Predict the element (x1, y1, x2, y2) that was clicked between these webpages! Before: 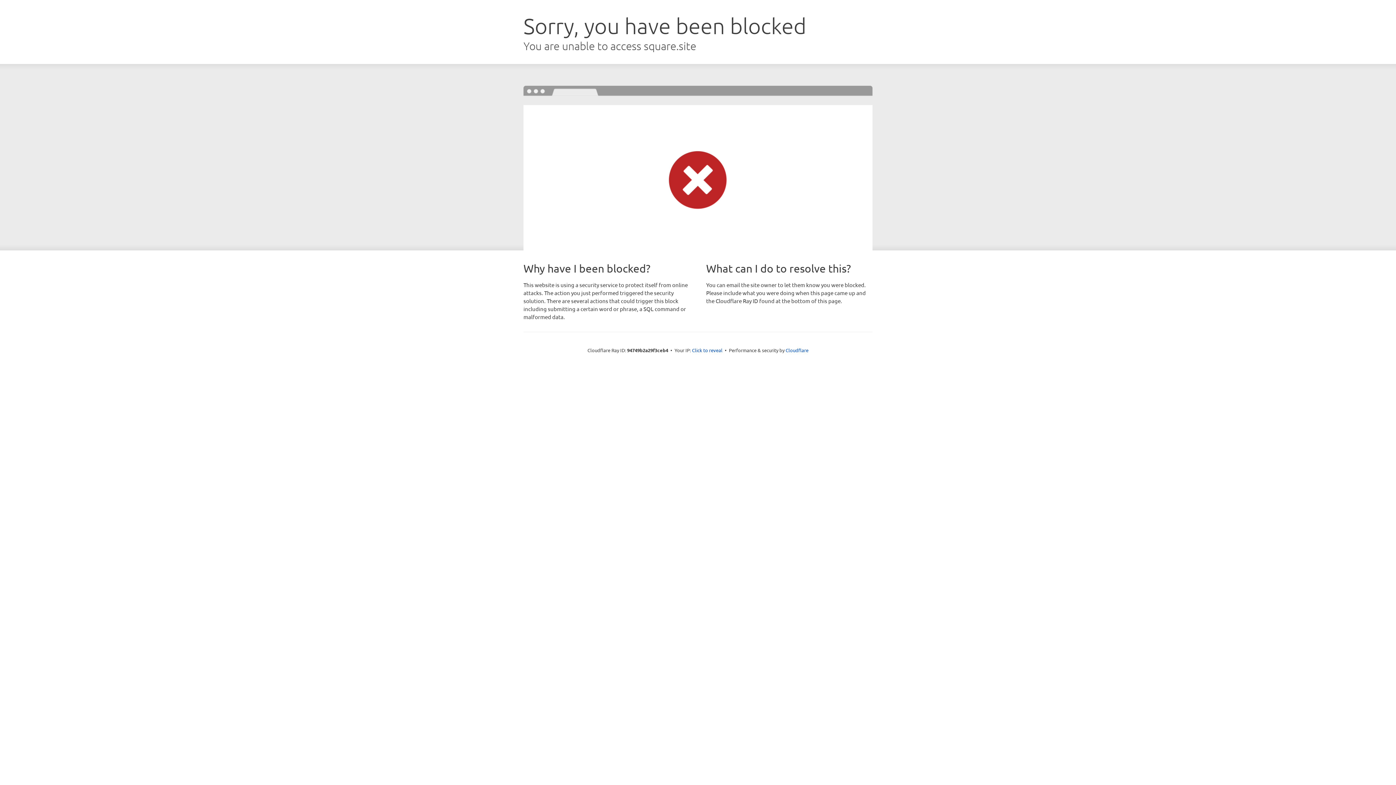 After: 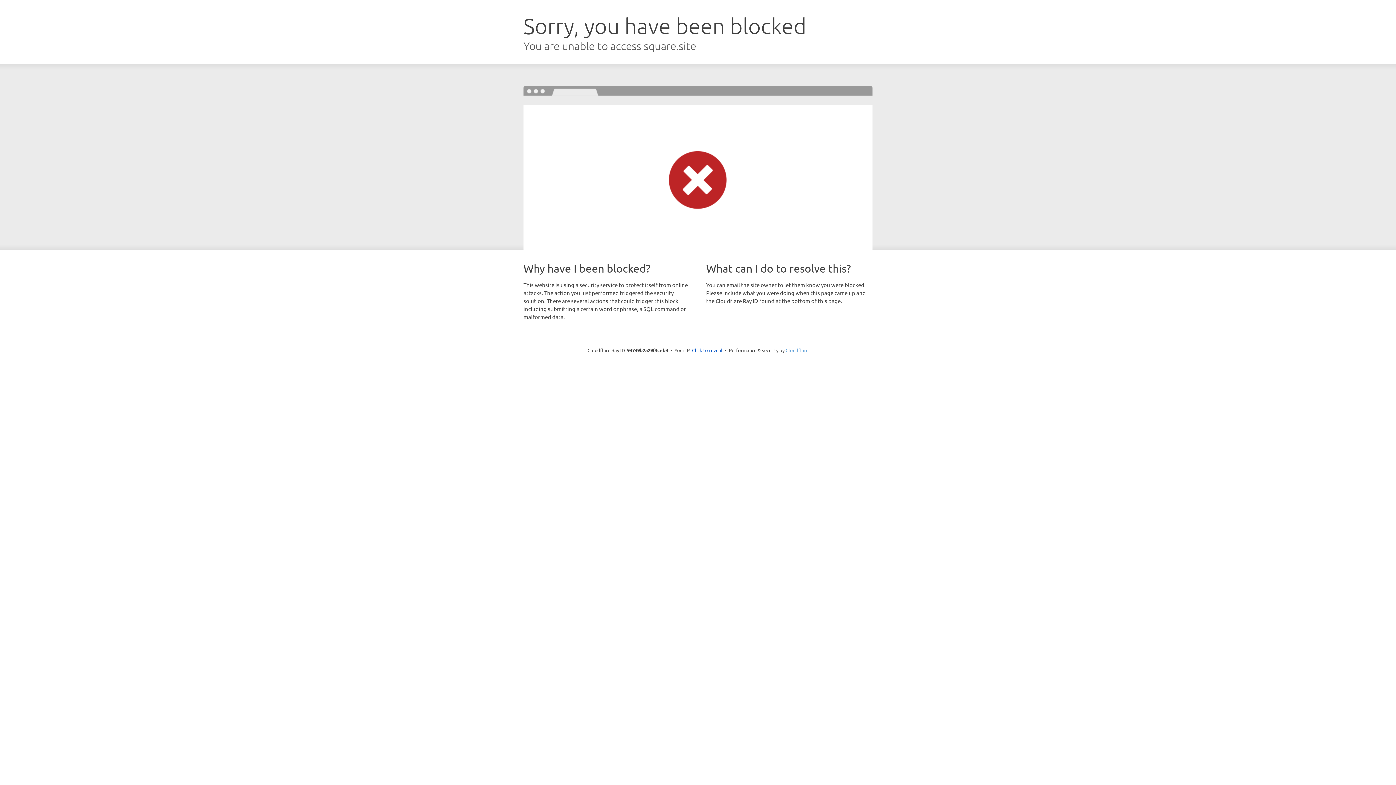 Action: label: Cloudflare bbox: (785, 347, 808, 353)